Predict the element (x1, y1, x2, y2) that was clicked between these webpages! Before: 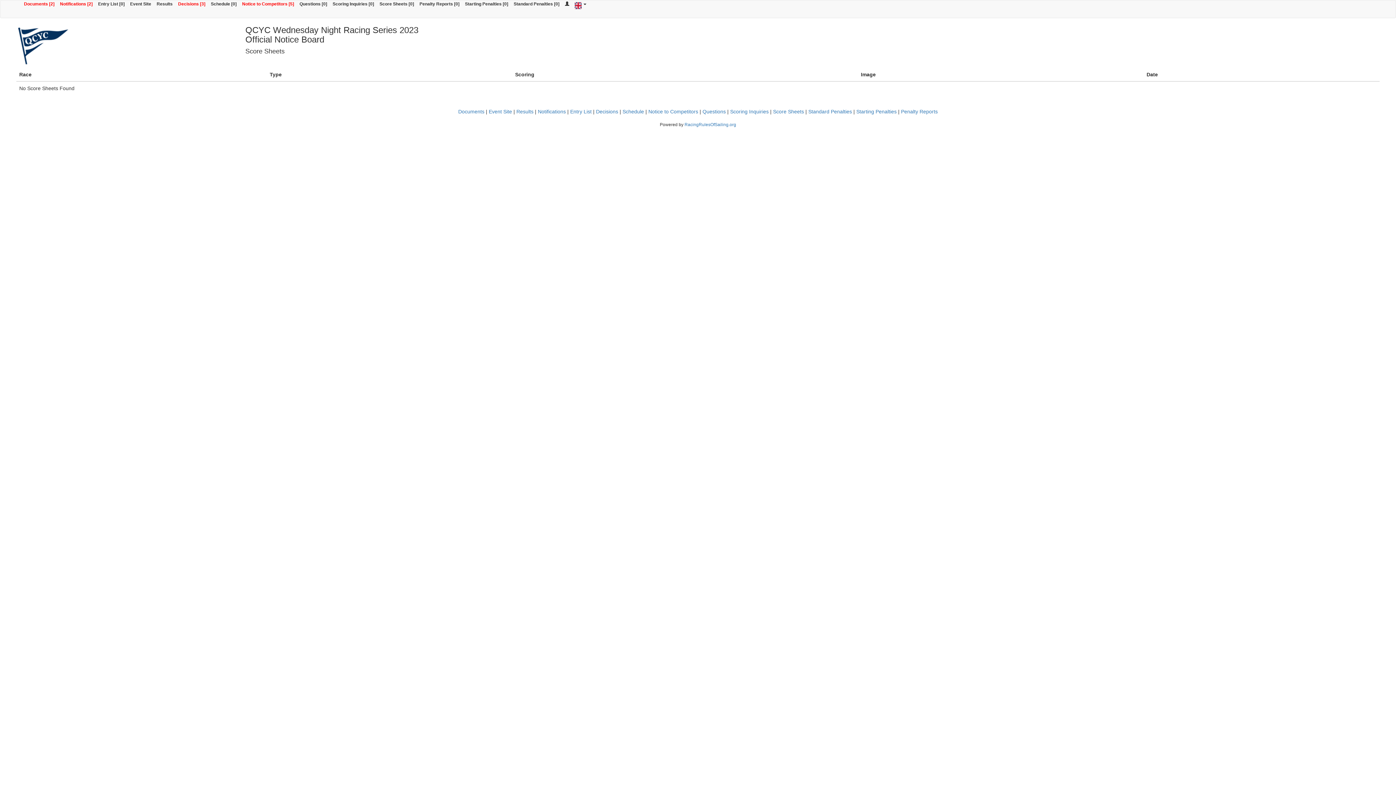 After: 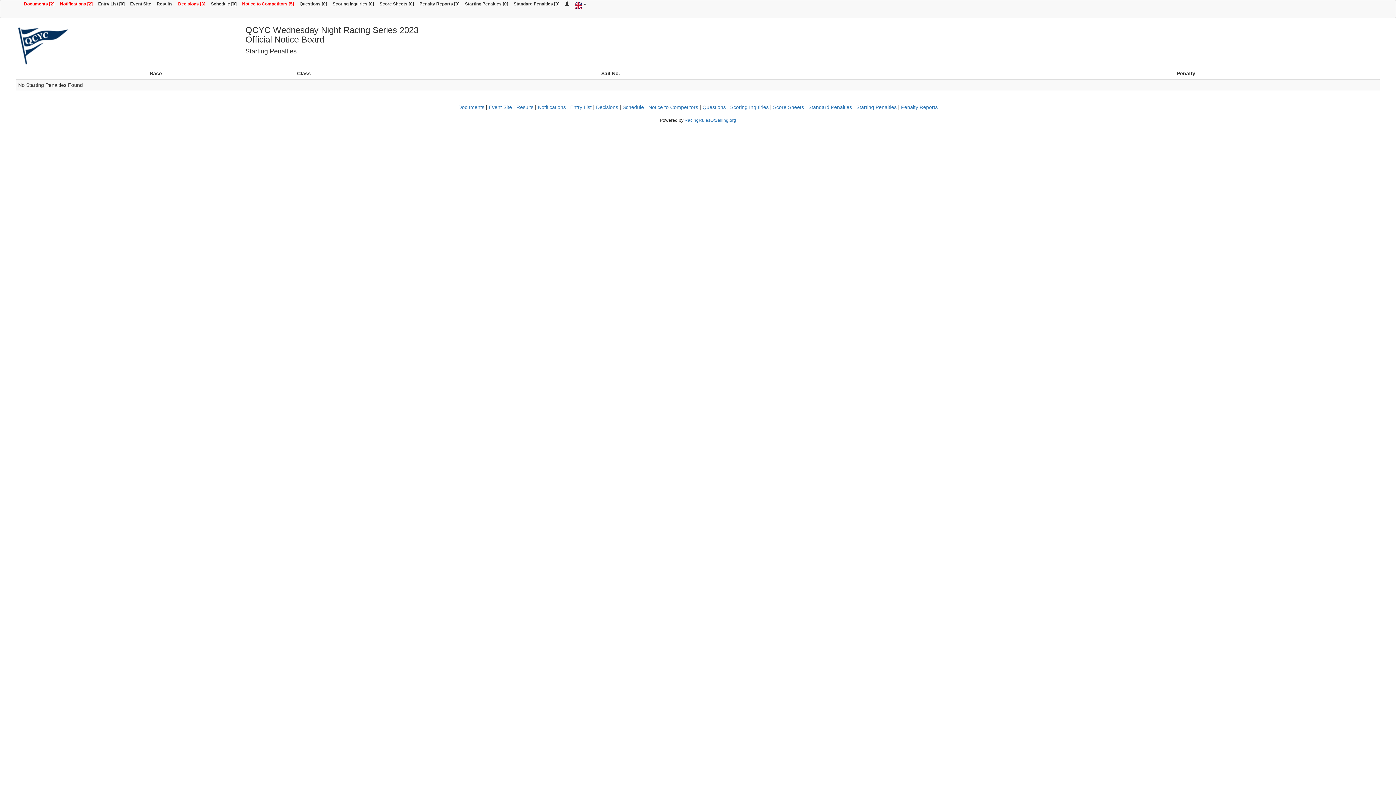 Action: bbox: (856, 108, 896, 114) label: Starting Penalties